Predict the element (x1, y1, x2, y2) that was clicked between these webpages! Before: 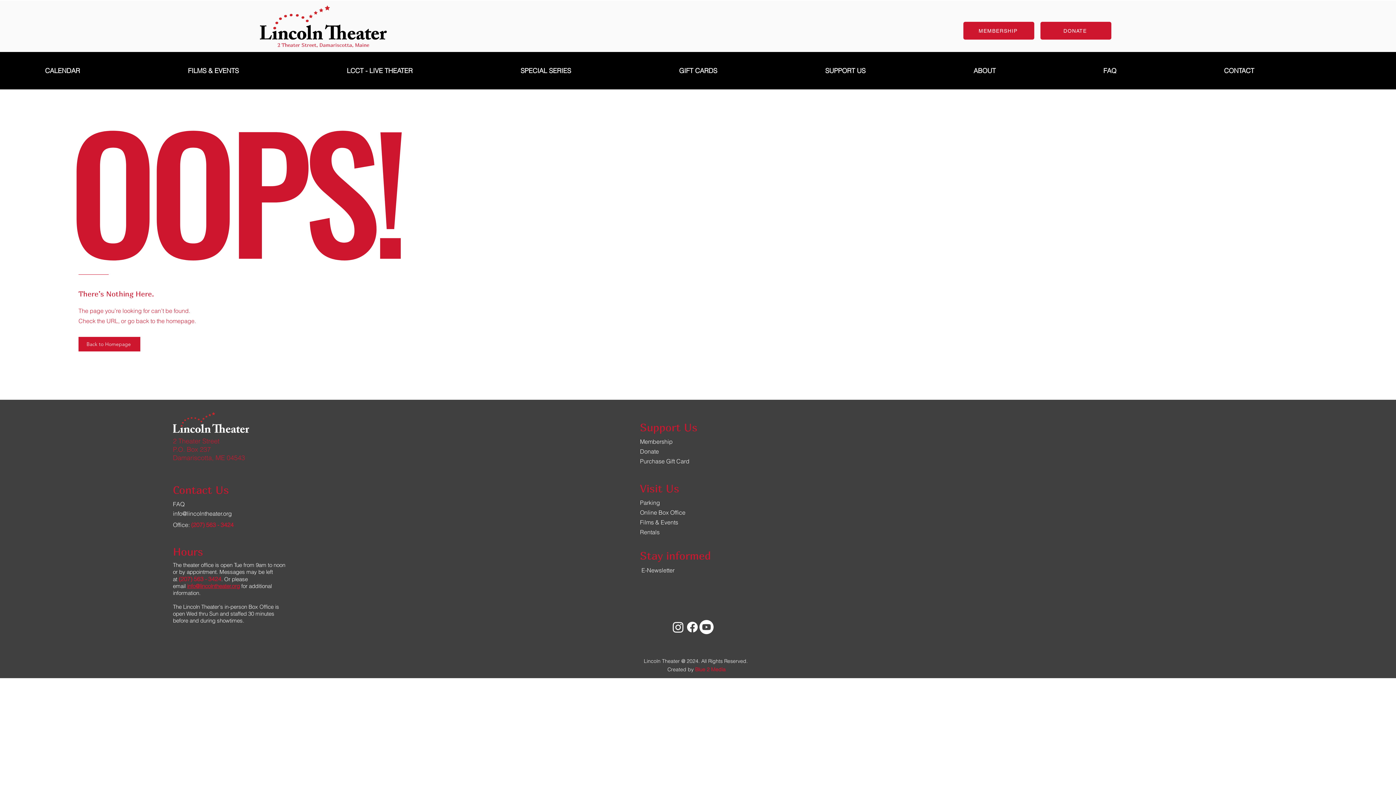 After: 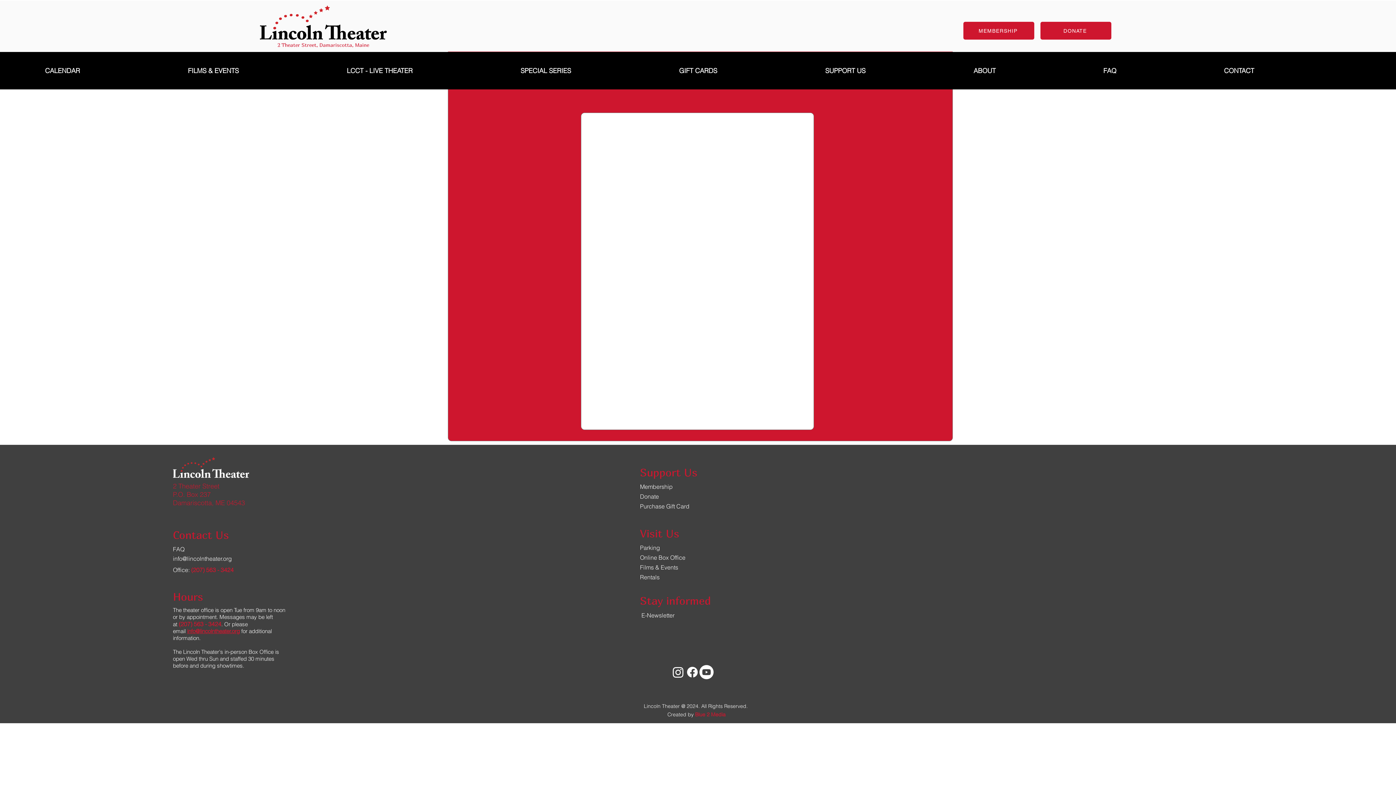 Action: bbox: (640, 509, 685, 516) label: Online Box Office